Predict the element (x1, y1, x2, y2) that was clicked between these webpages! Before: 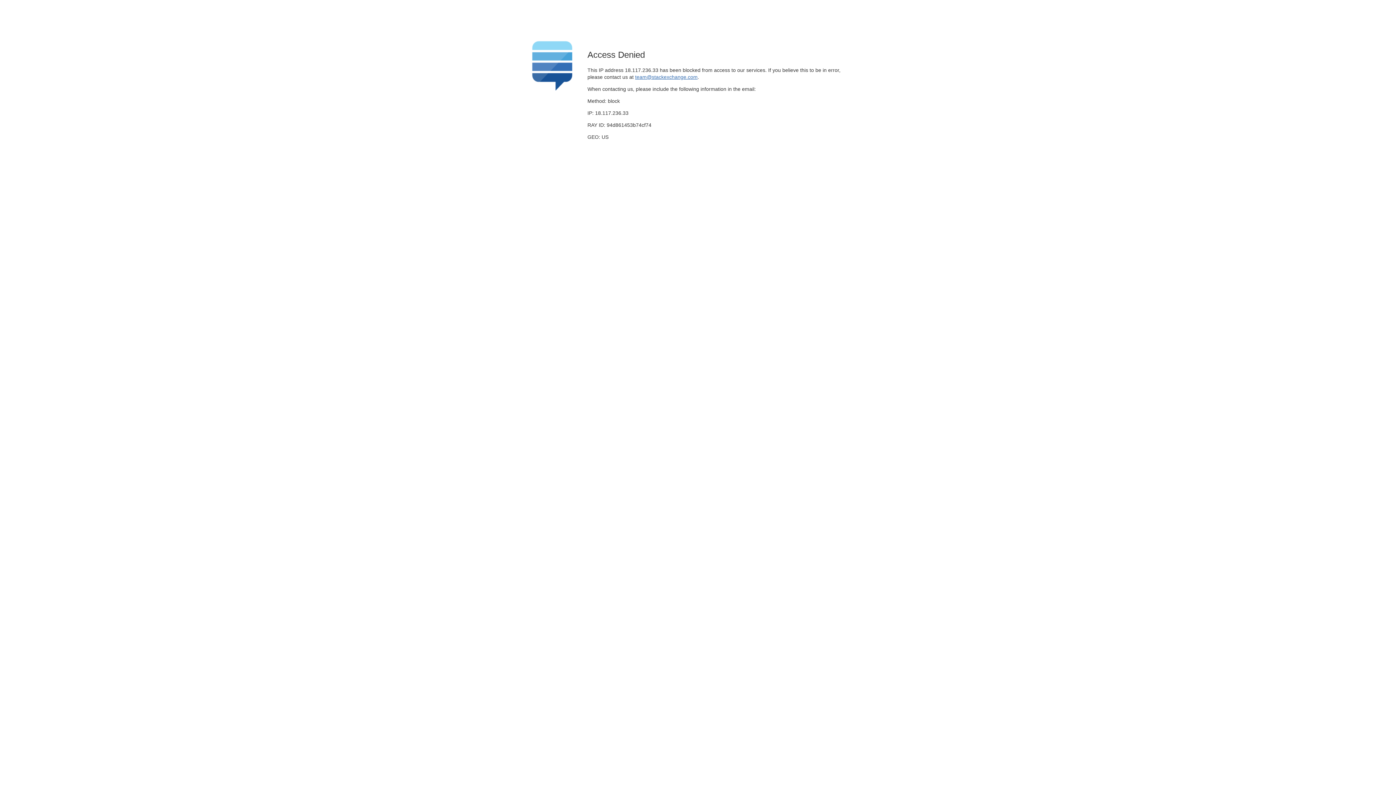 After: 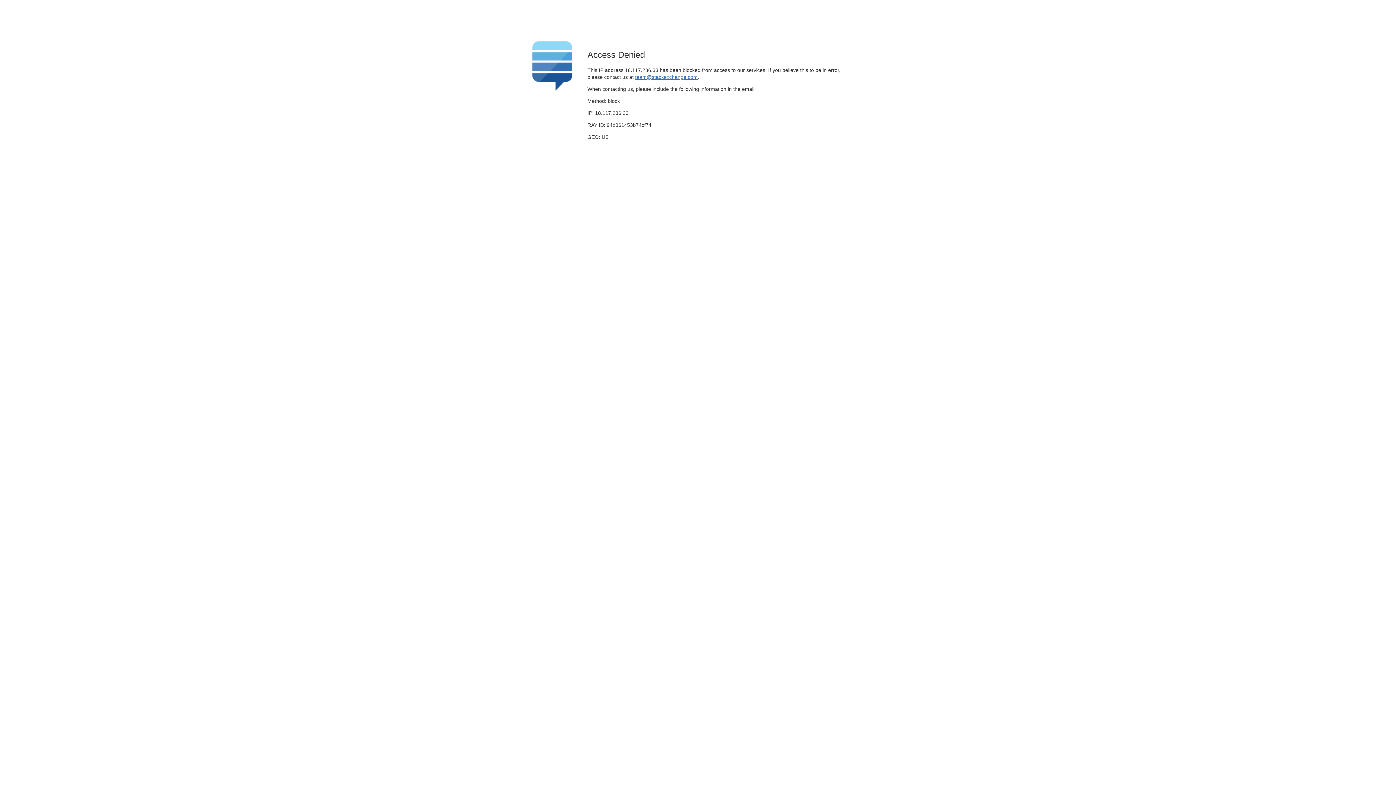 Action: bbox: (635, 74, 697, 79) label: team@stackexchange.com